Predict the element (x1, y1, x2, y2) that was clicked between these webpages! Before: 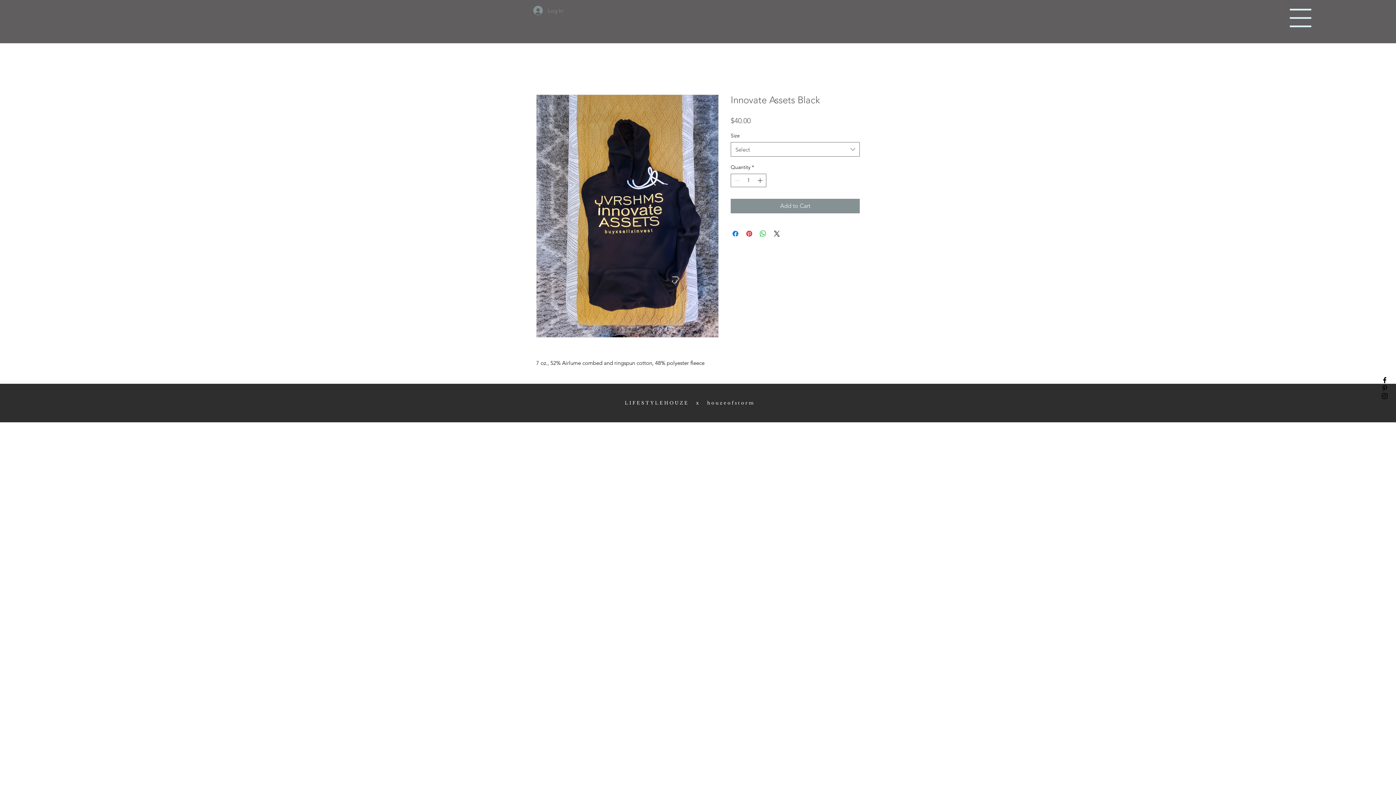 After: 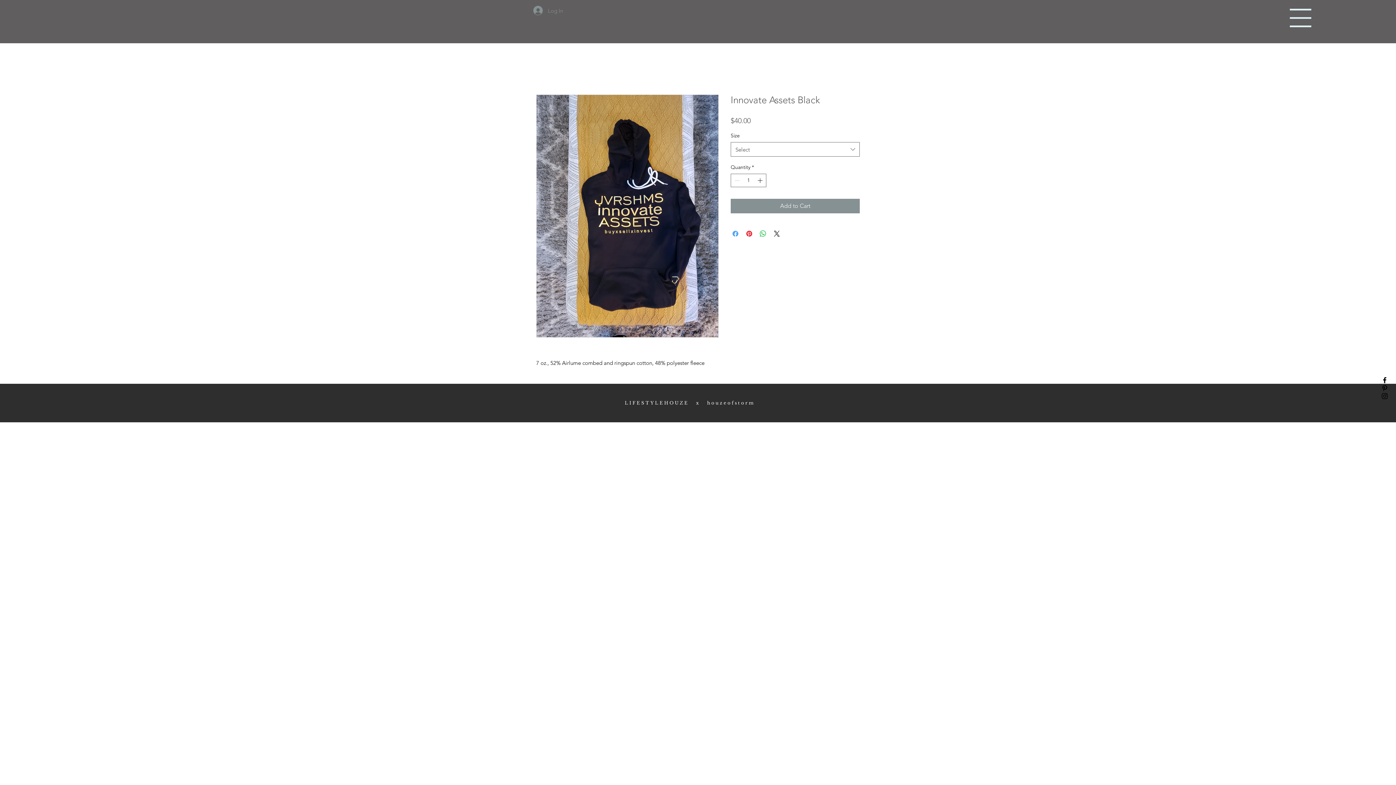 Action: label: Share on Facebook bbox: (731, 229, 740, 238)